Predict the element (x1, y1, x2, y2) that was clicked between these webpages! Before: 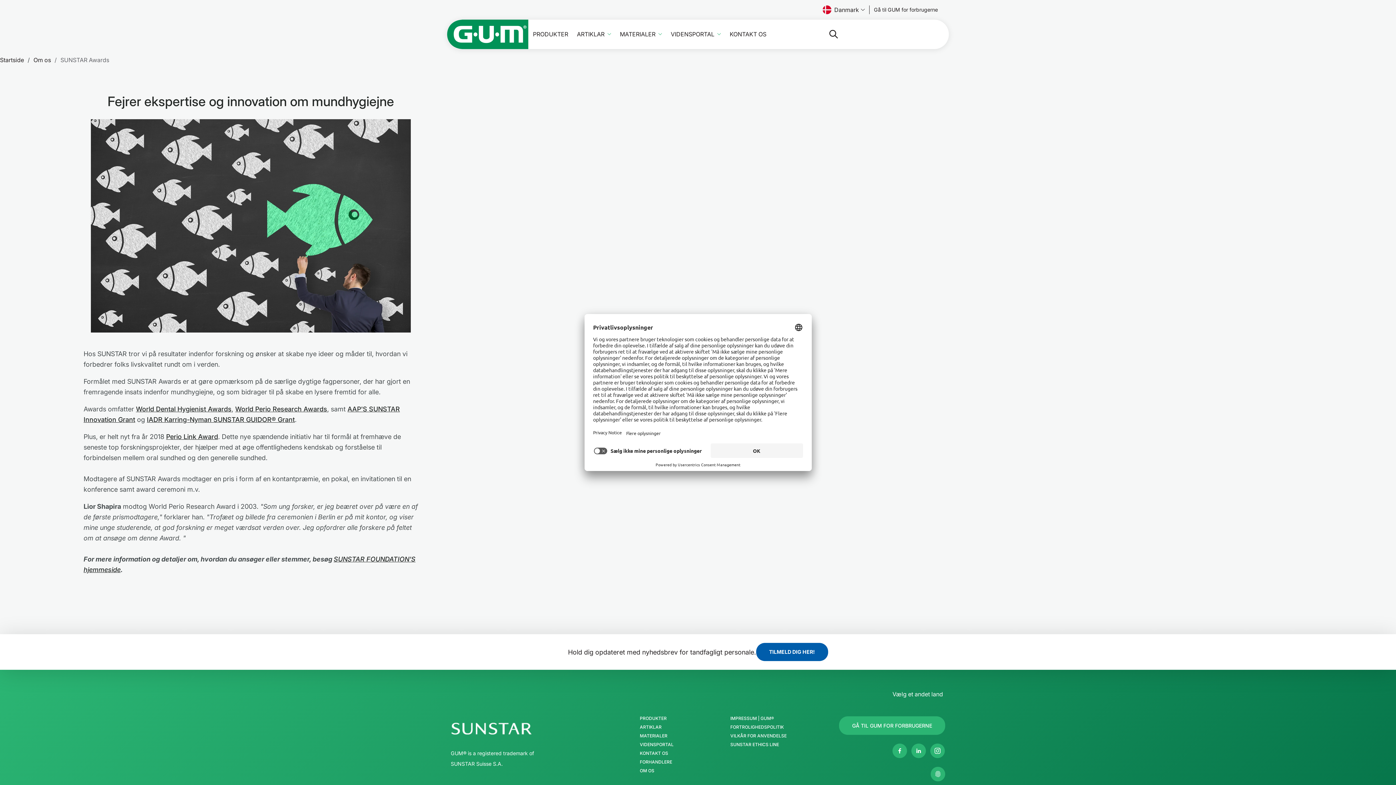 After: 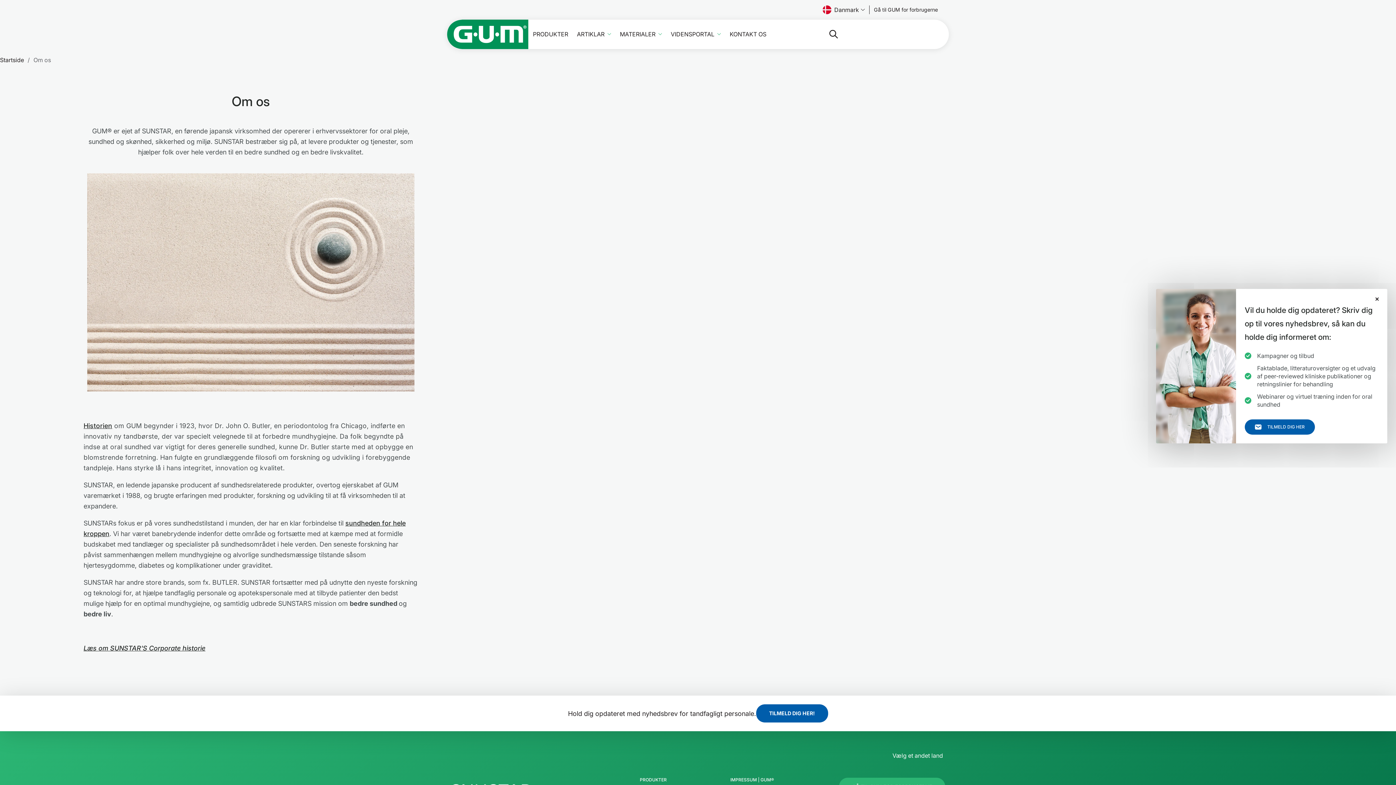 Action: label: OM OS bbox: (640, 769, 673, 773)